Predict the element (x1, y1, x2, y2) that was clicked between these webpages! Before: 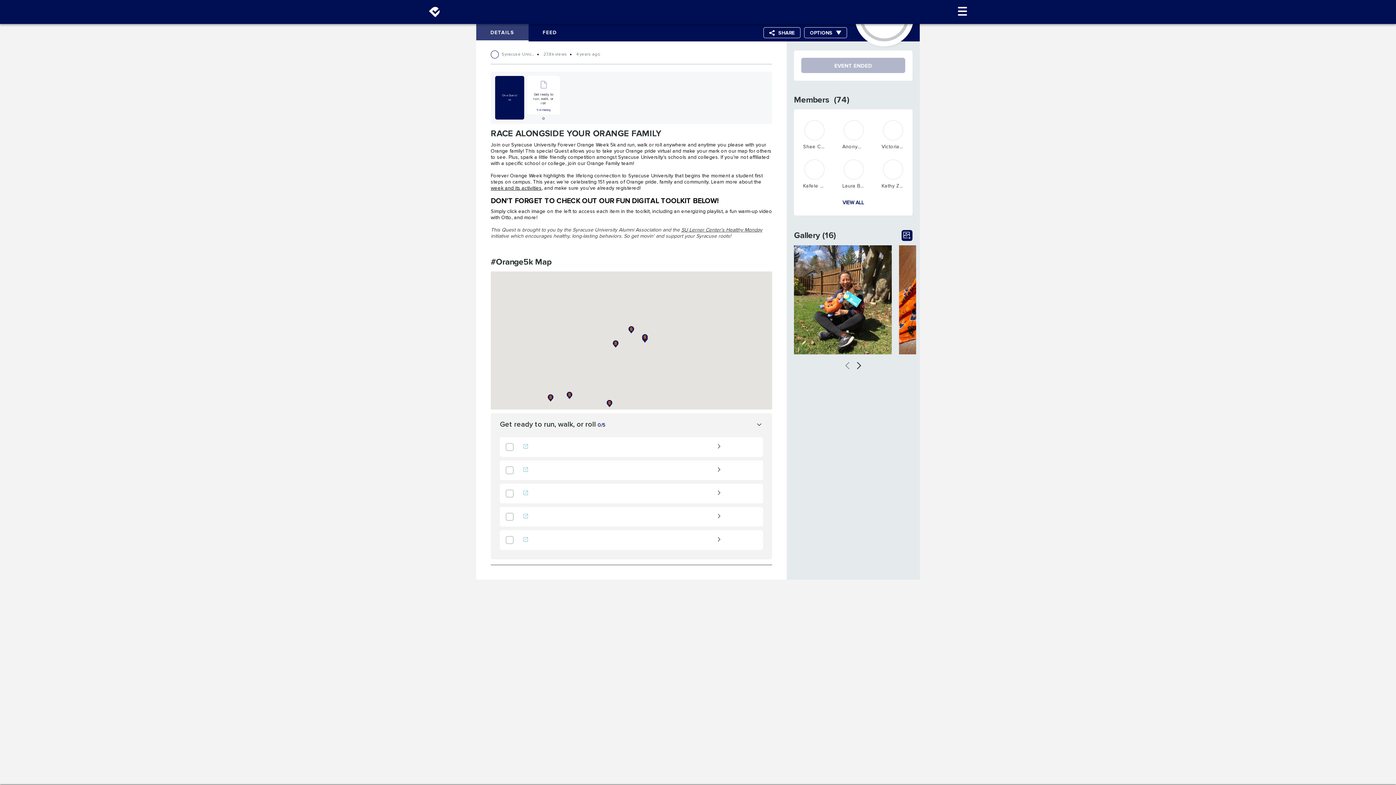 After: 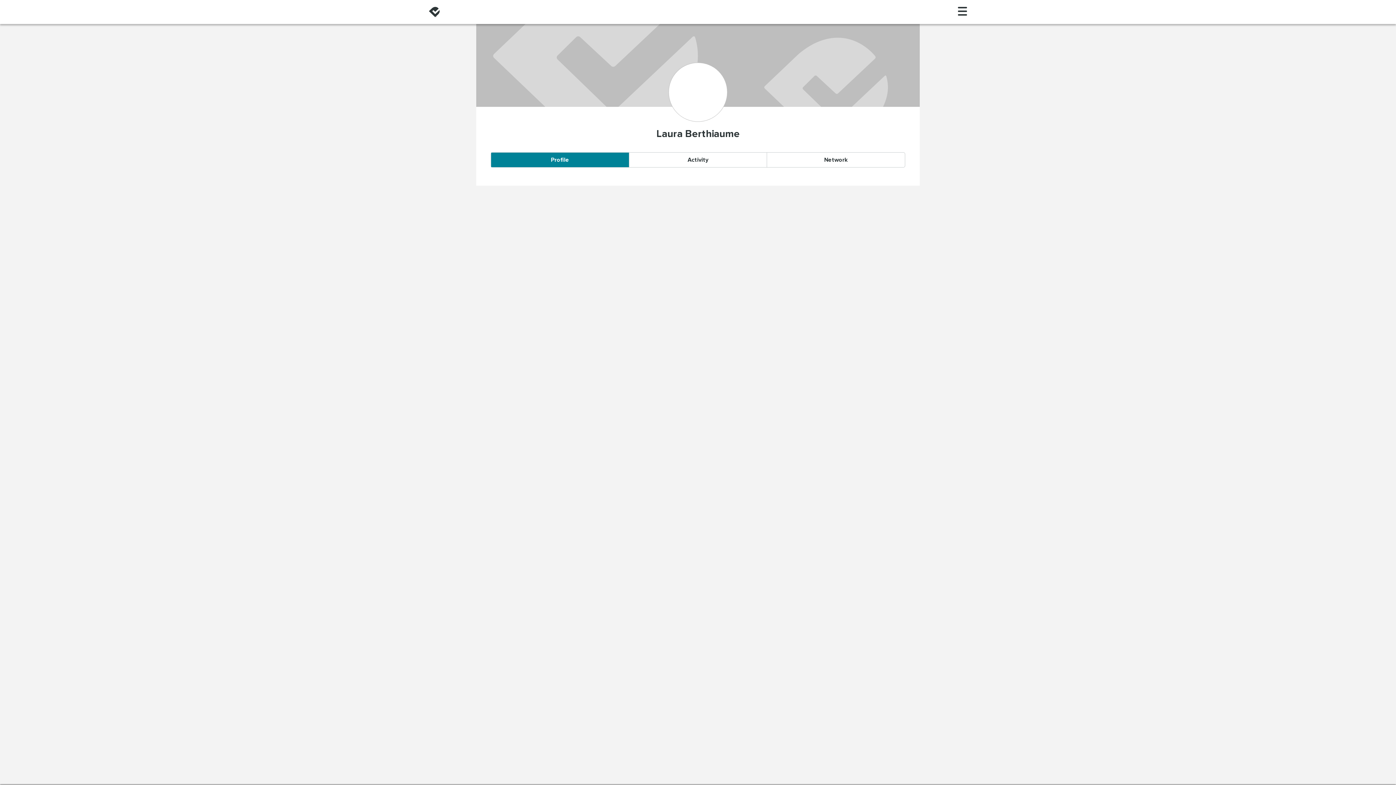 Action: label: Laura Berthiaume bbox: (842, 159, 864, 189)